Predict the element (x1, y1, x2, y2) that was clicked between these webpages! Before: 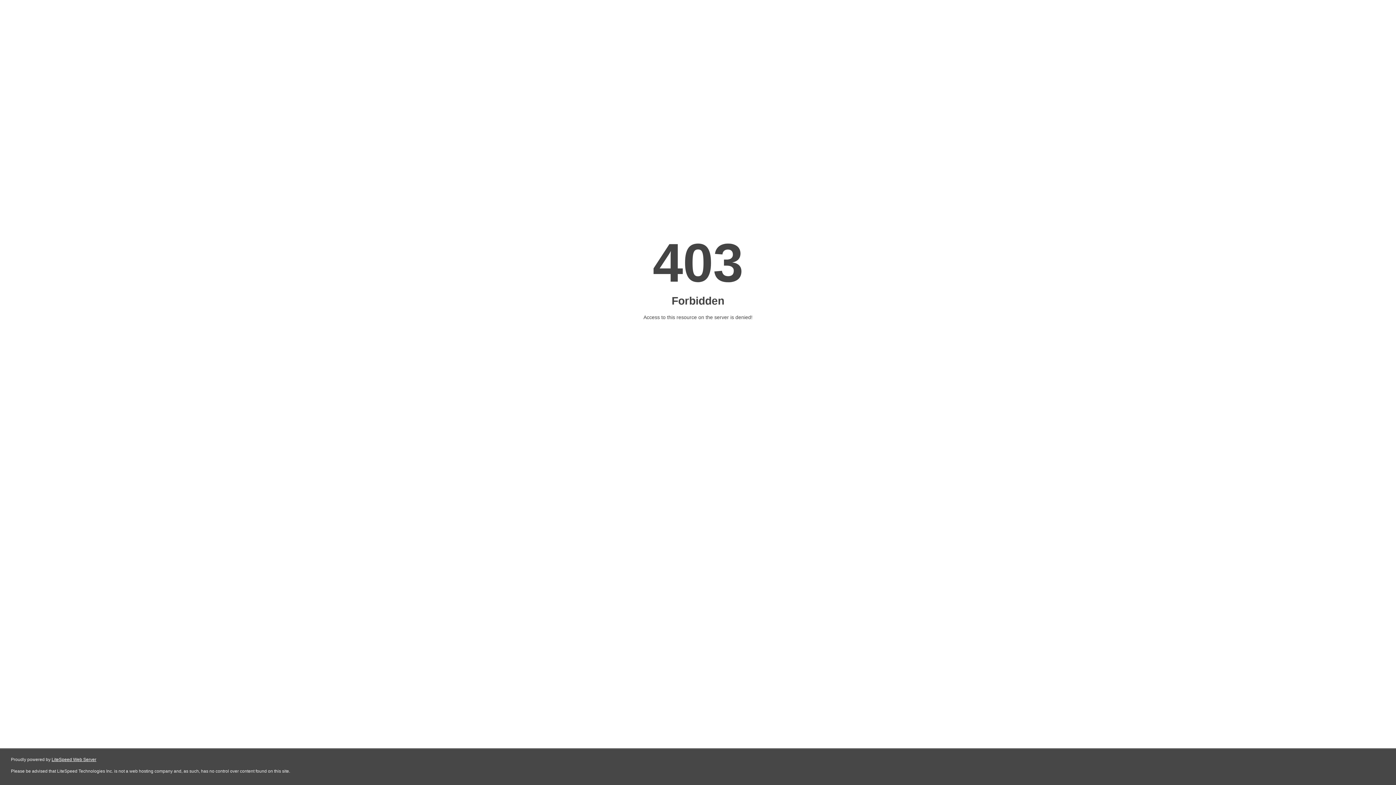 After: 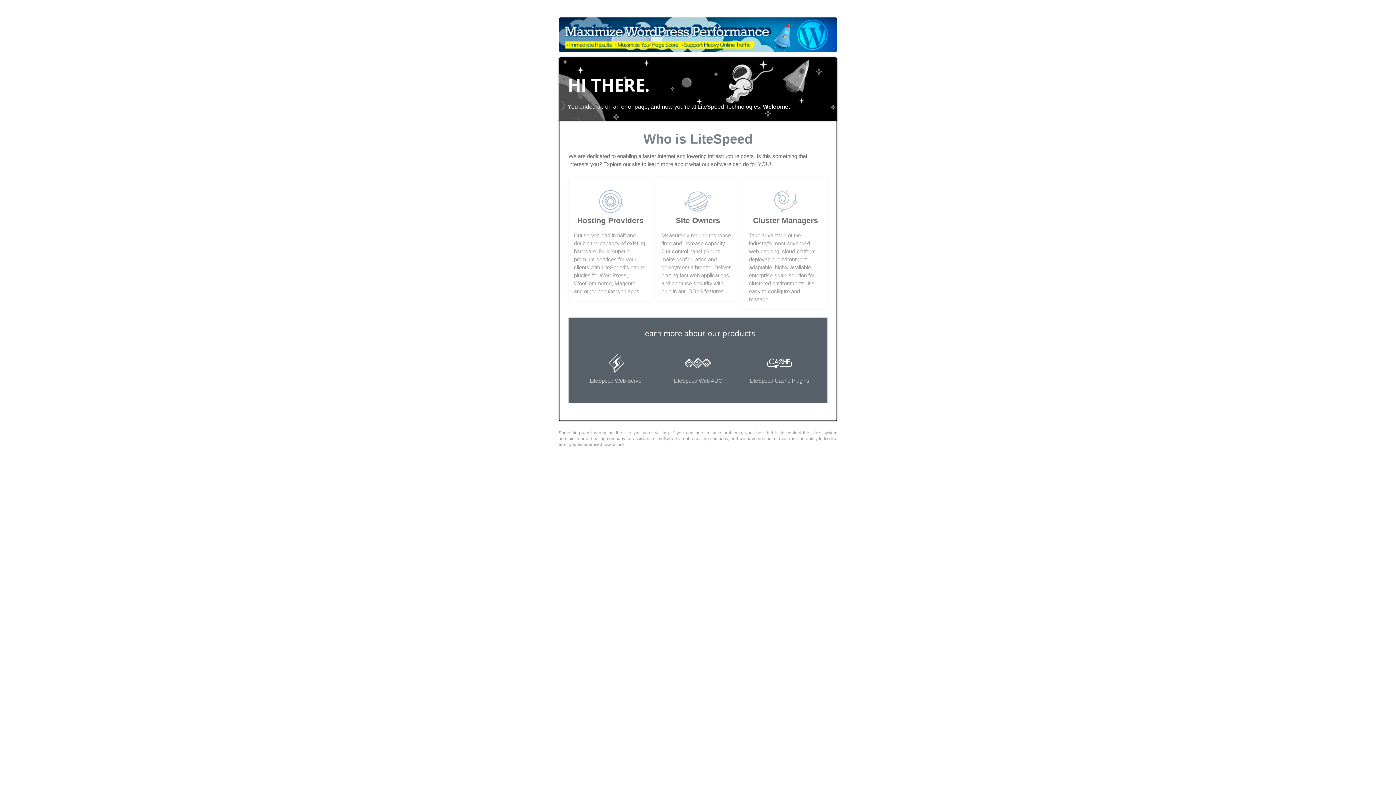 Action: bbox: (51, 757, 96, 762) label: LiteSpeed Web Server